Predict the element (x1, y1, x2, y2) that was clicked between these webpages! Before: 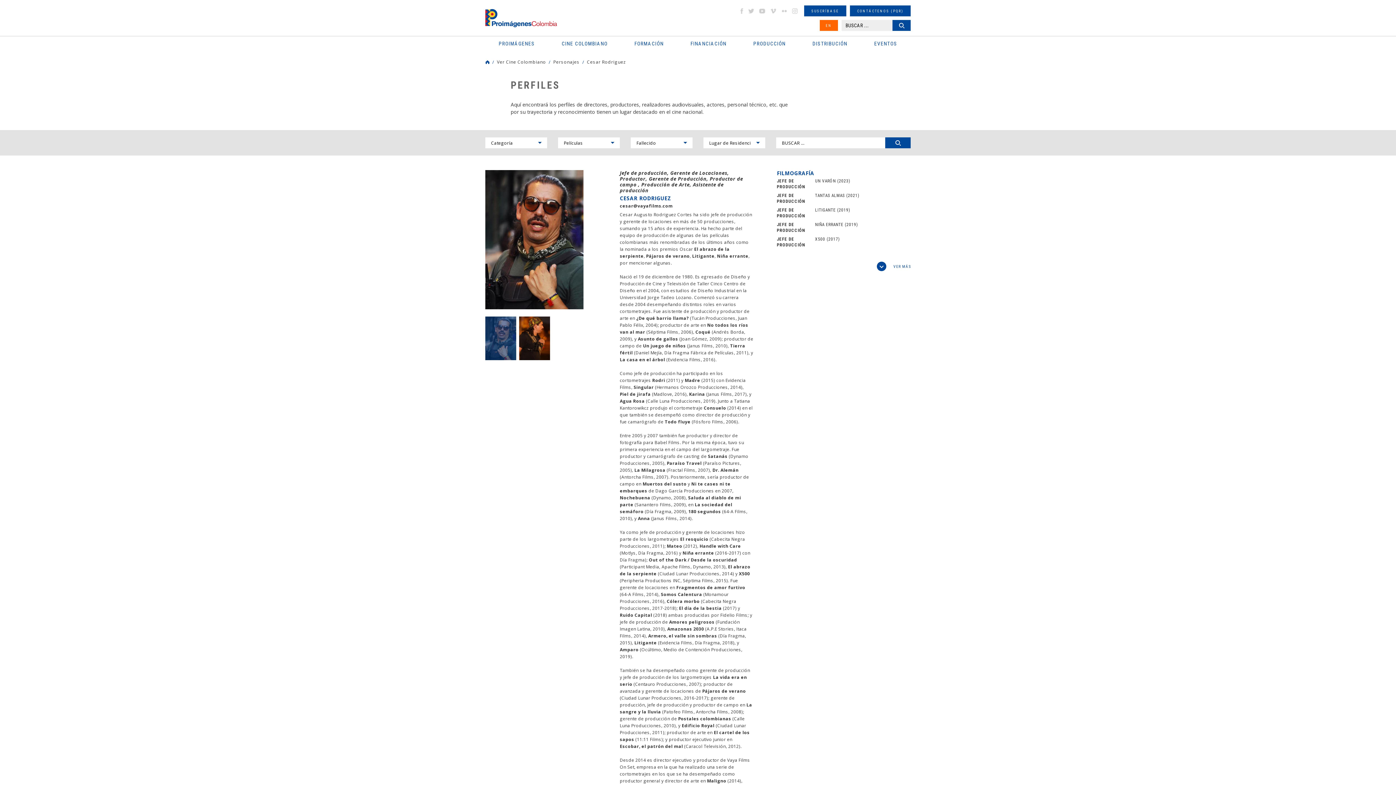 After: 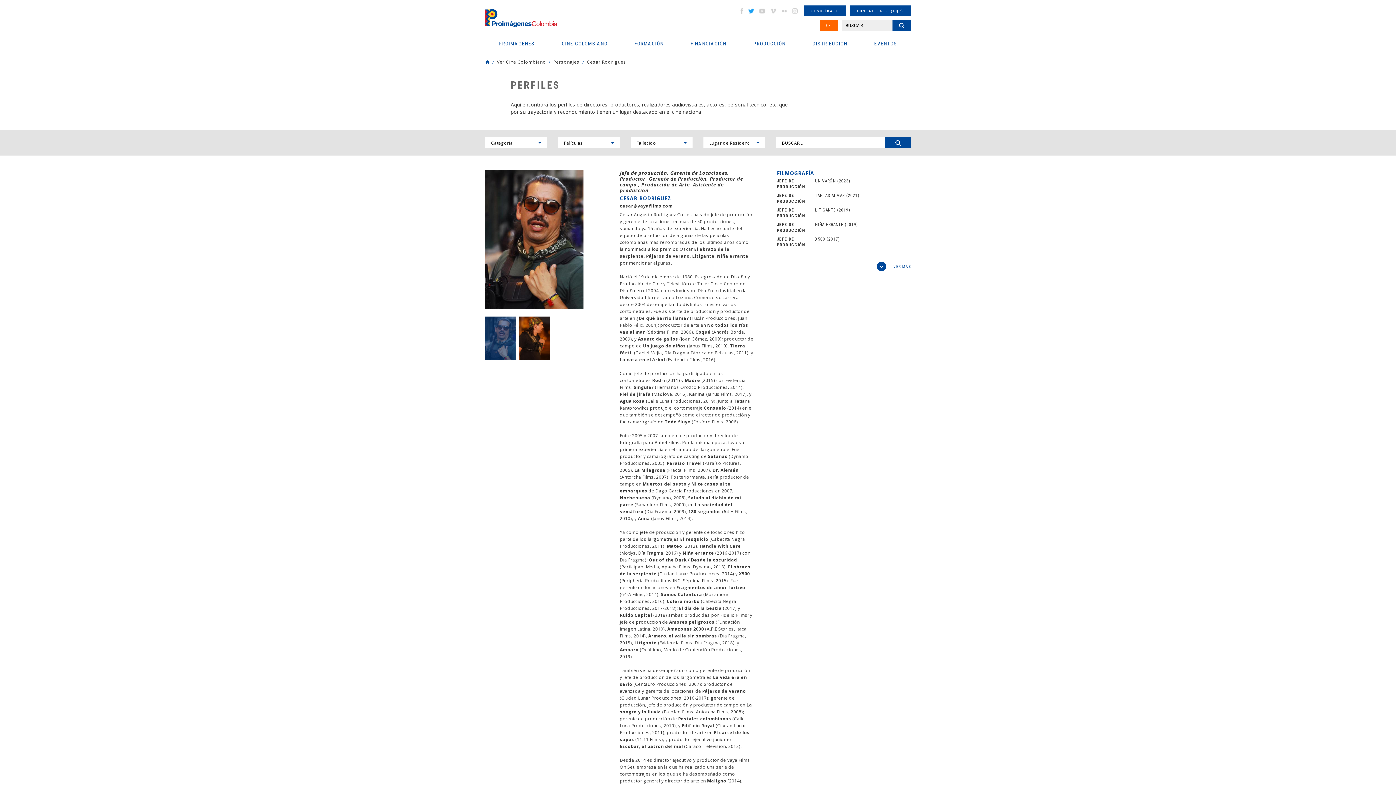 Action: label: TWITTER bbox: (747, 8, 755, 13)